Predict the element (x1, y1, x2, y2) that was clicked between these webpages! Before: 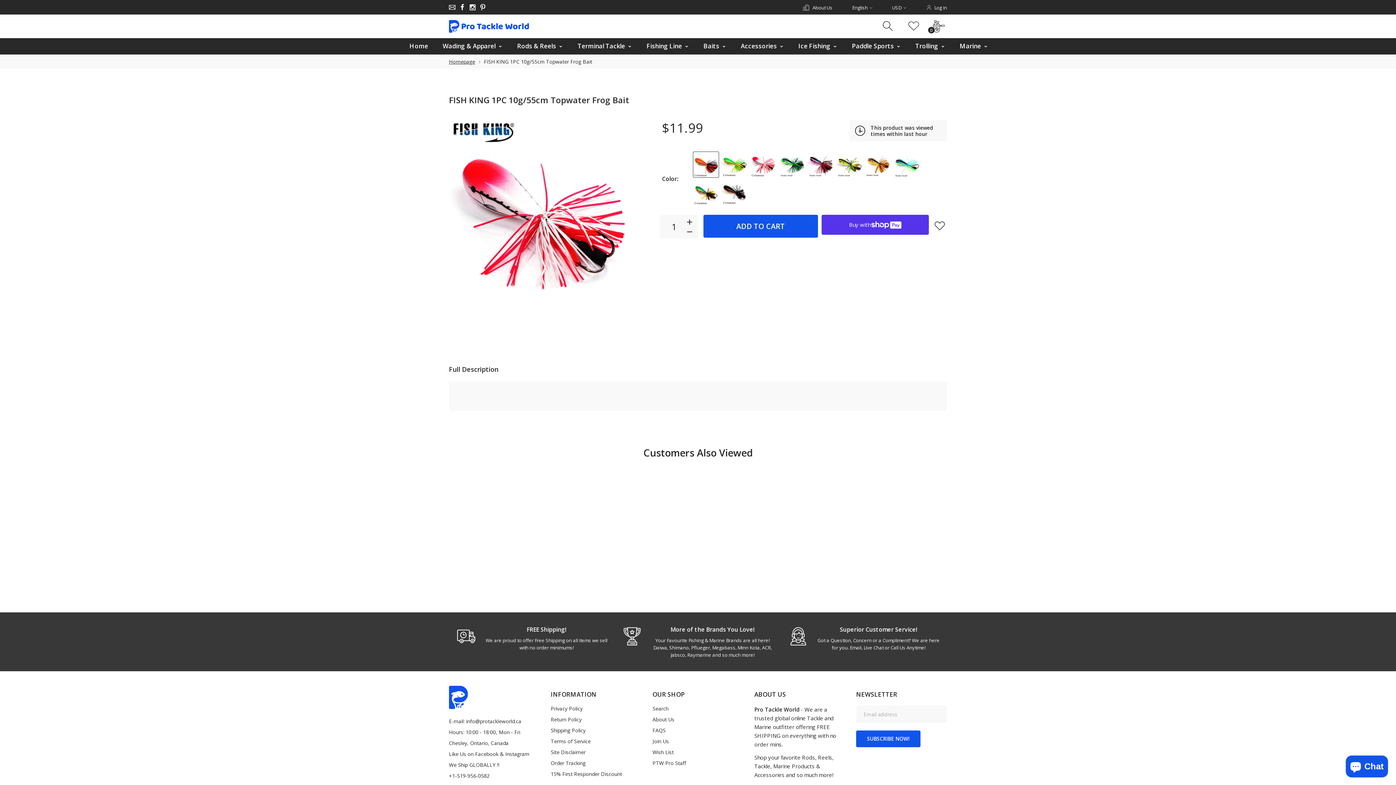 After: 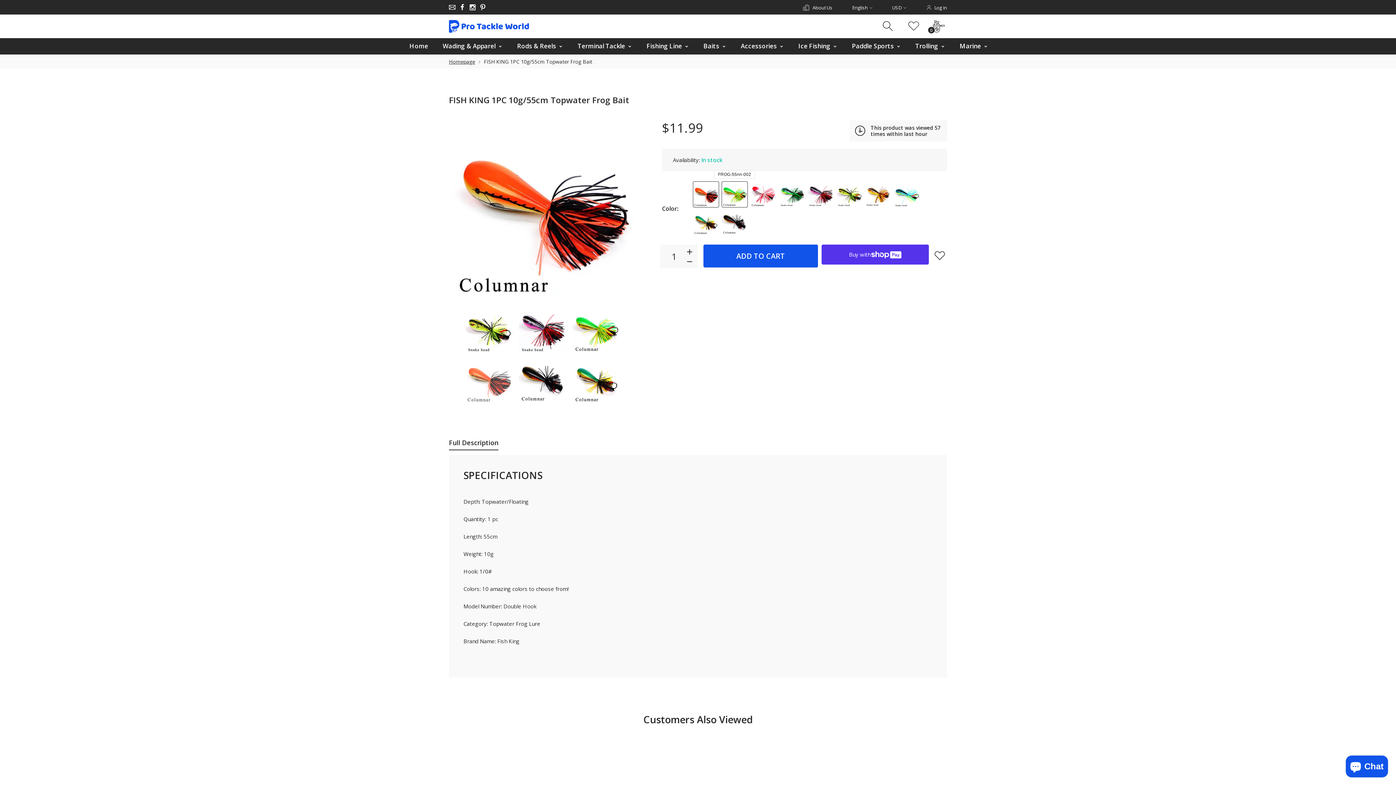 Action: bbox: (721, 179, 748, 205)